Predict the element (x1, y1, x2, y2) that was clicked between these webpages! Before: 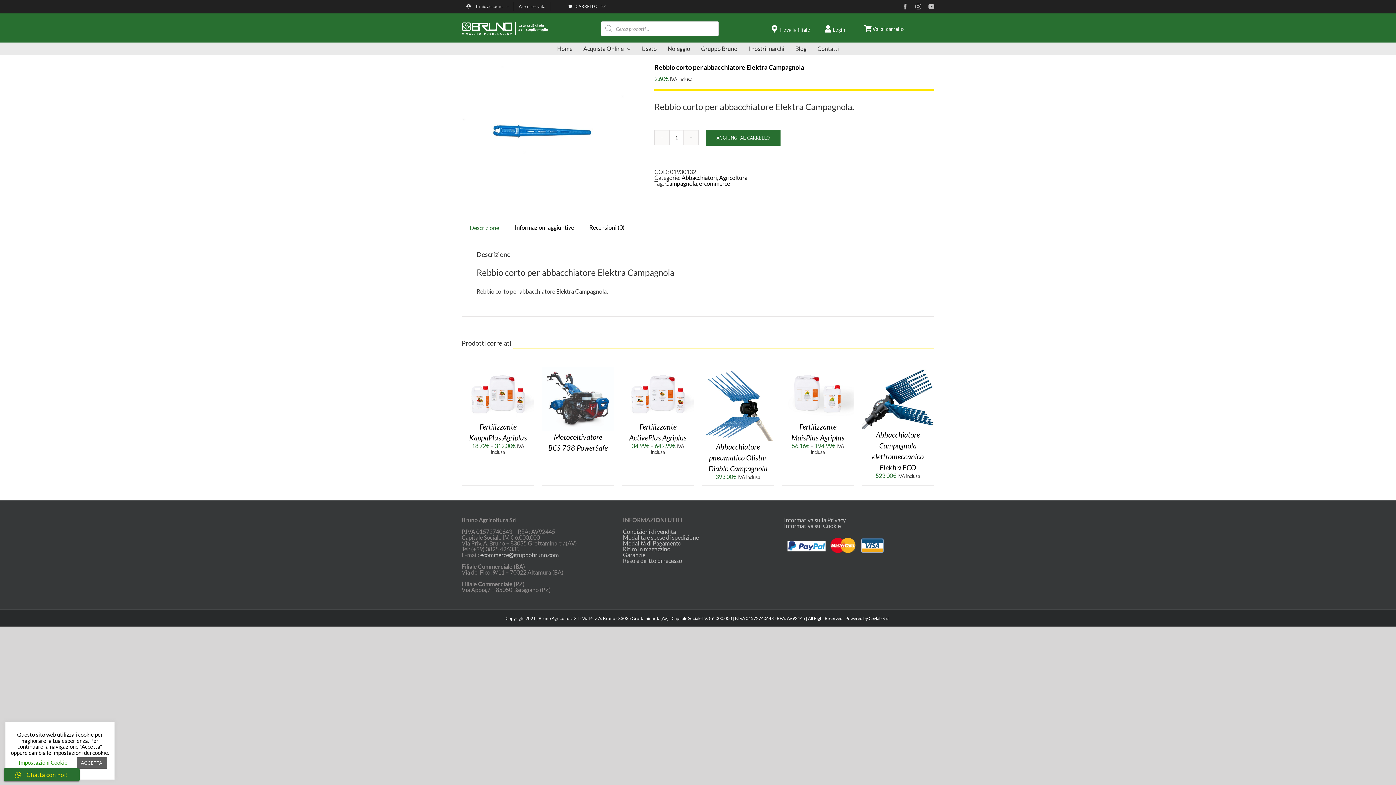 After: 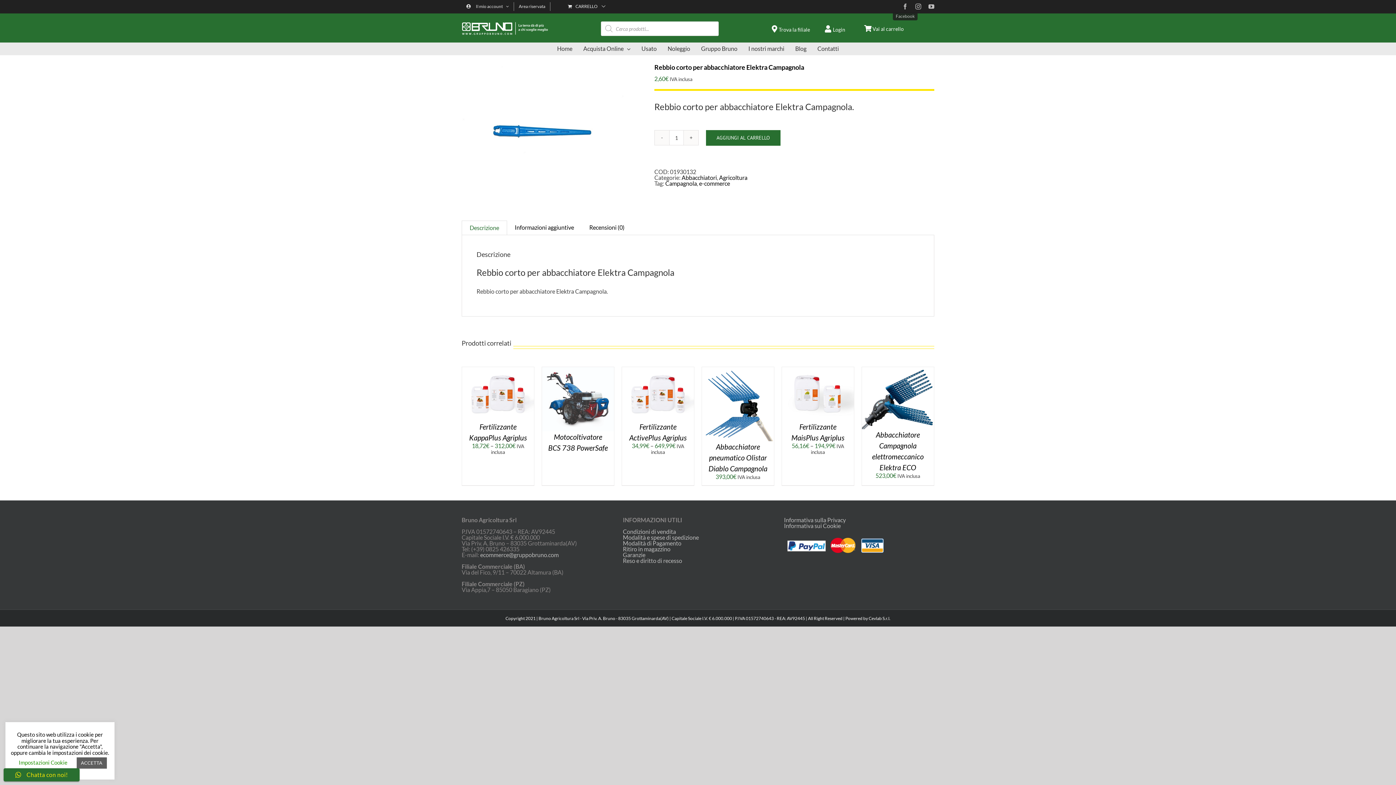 Action: label: Facebook bbox: (902, 3, 908, 9)